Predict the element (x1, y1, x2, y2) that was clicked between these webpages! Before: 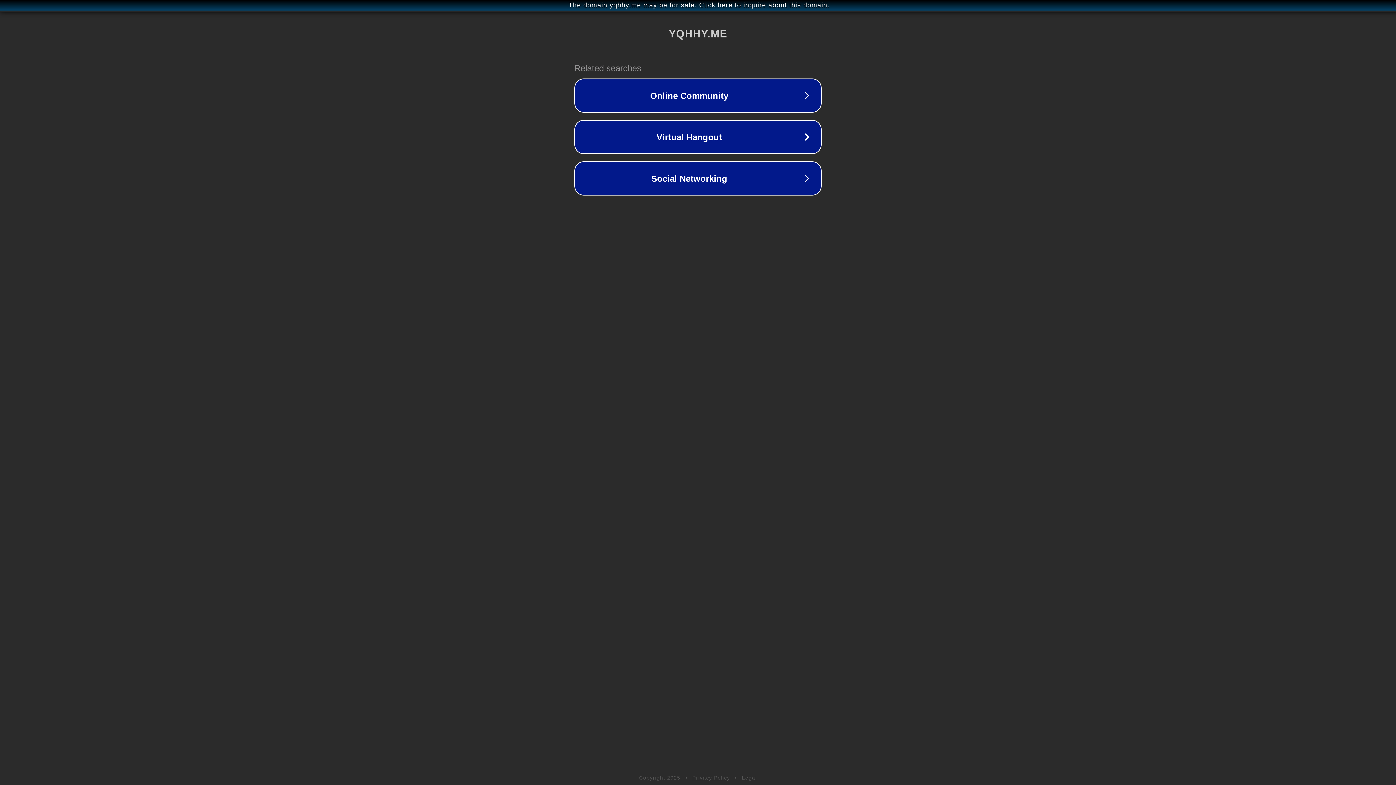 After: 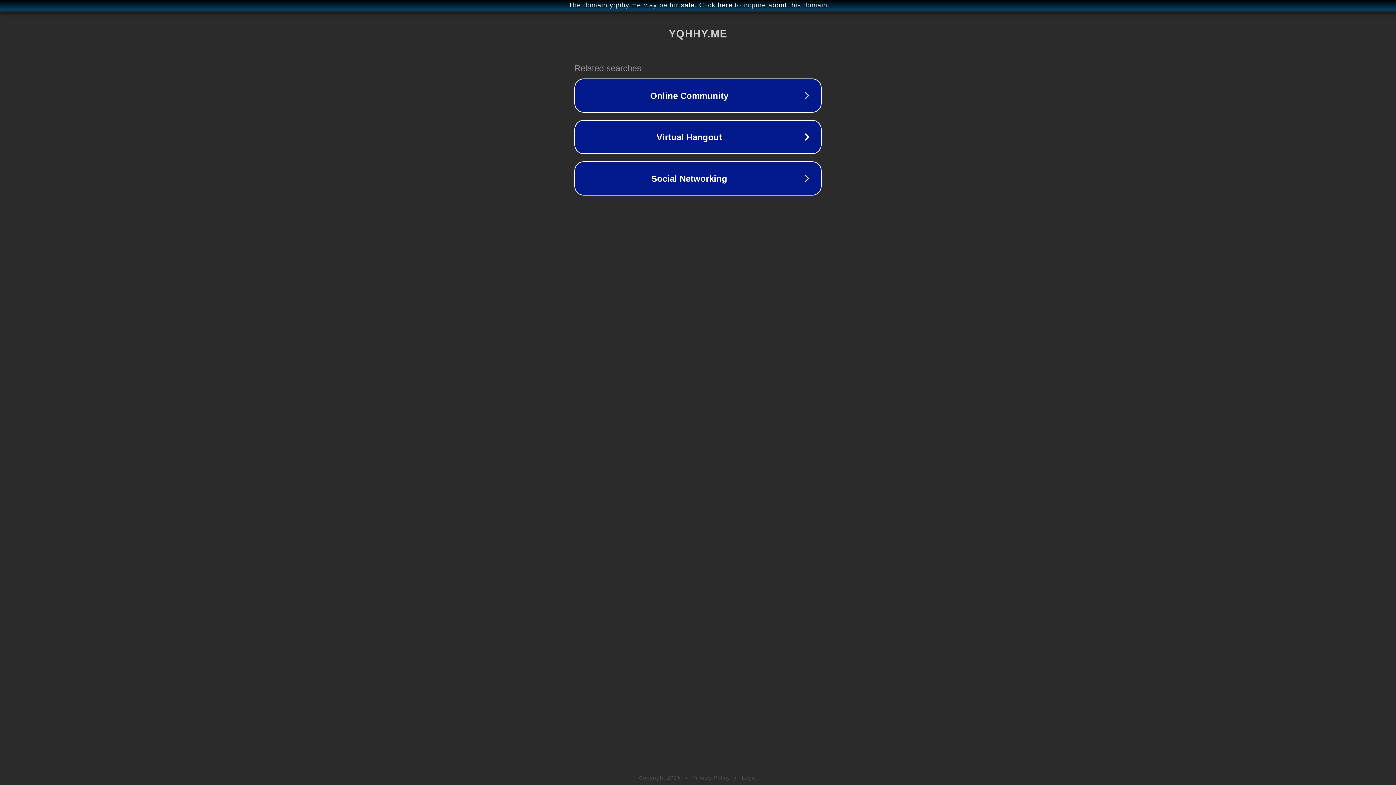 Action: bbox: (692, 775, 730, 781) label: Privacy Policy